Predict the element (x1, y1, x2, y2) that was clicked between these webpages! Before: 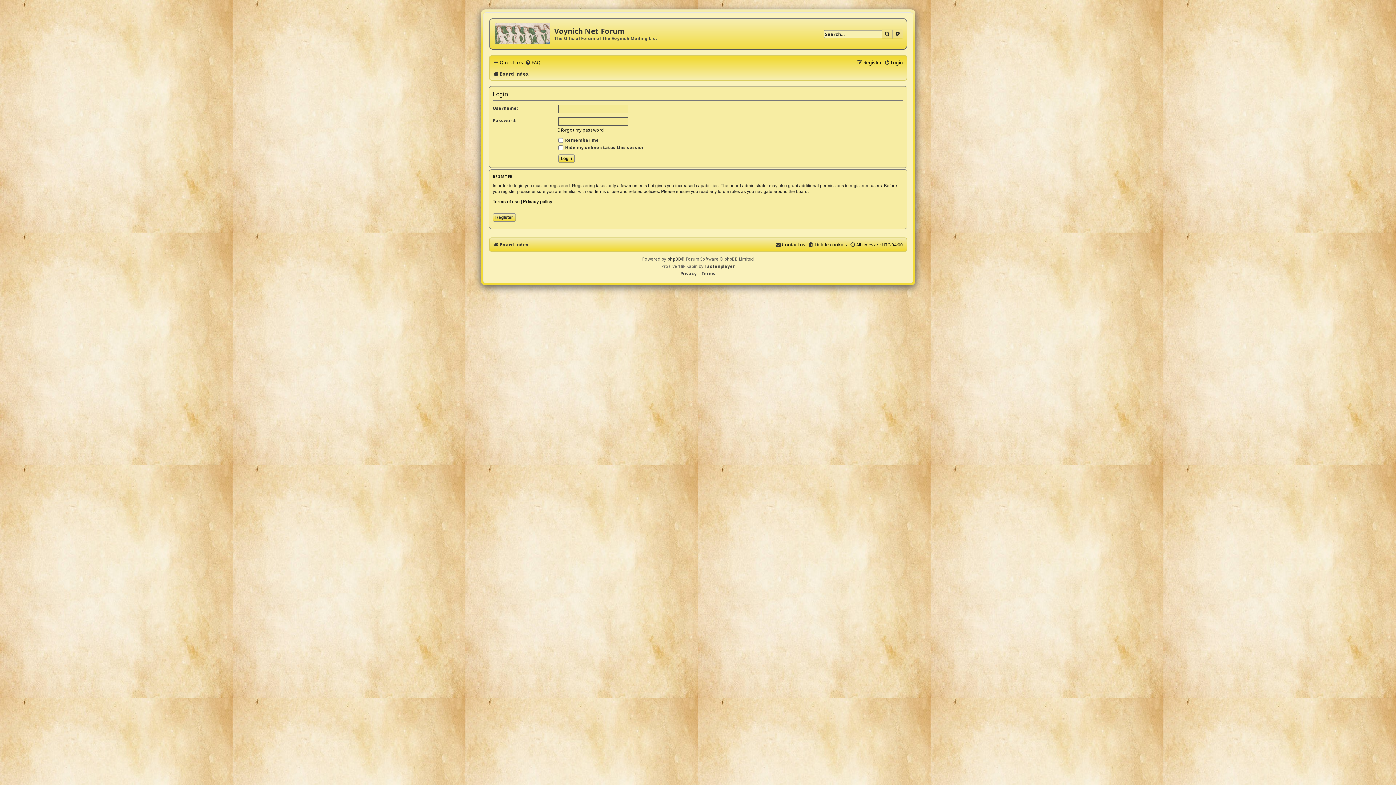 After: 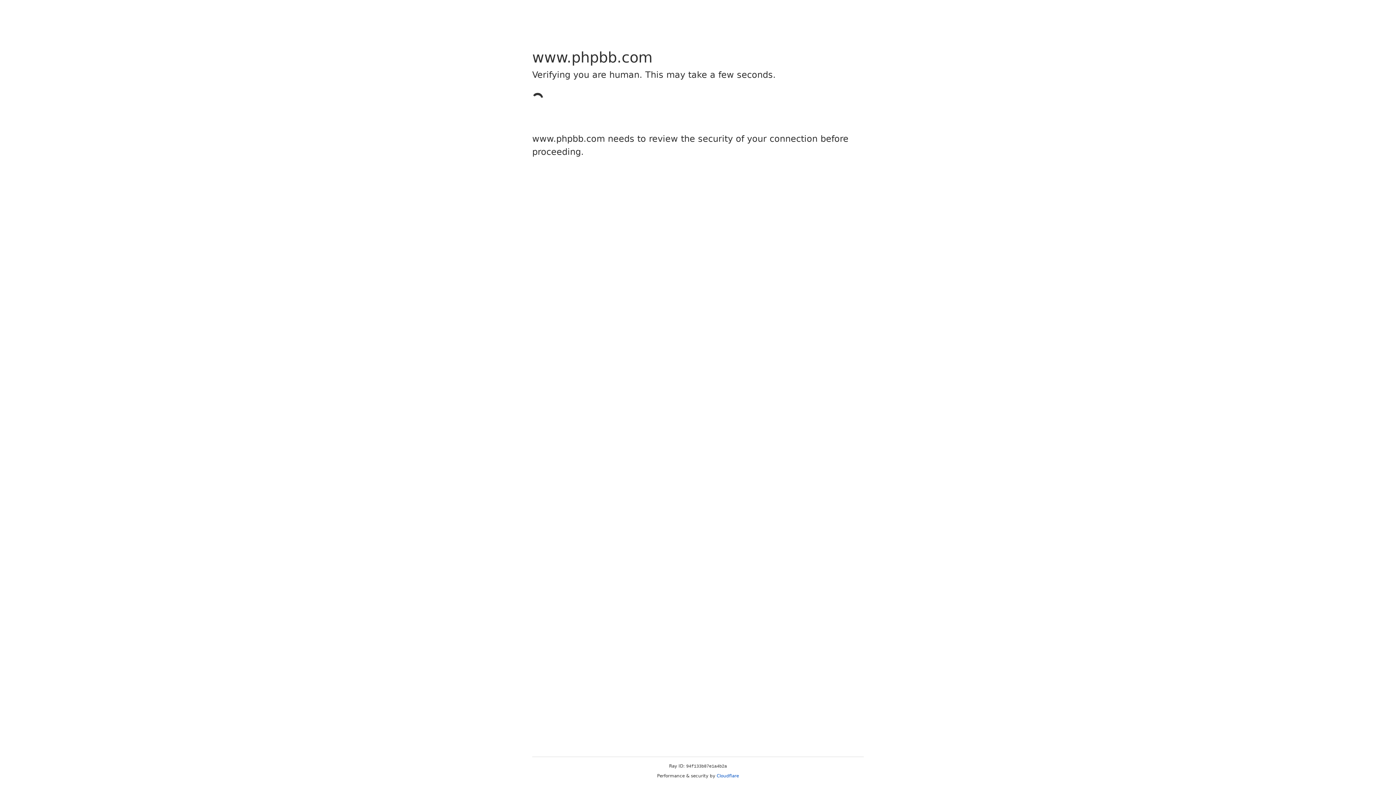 Action: bbox: (667, 255, 681, 262) label: phpBB